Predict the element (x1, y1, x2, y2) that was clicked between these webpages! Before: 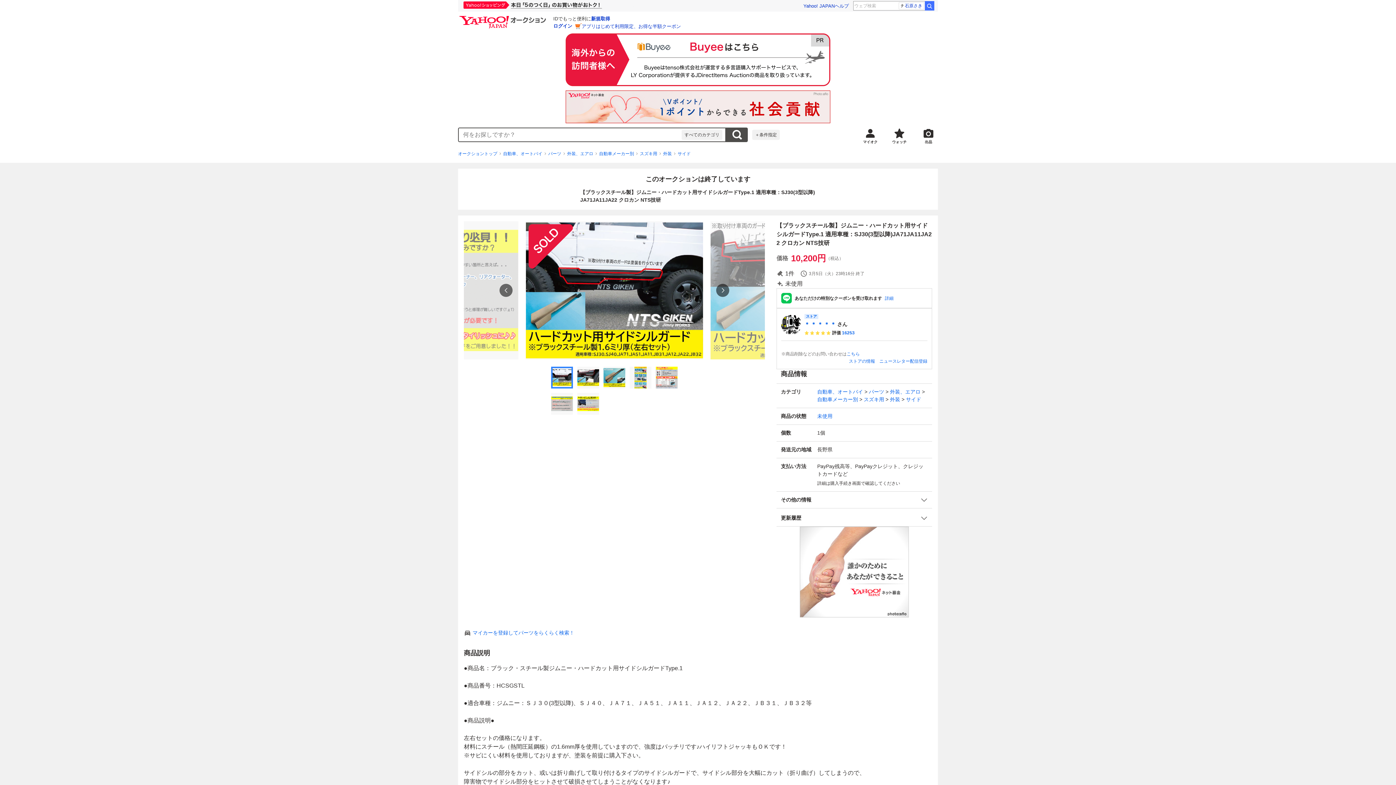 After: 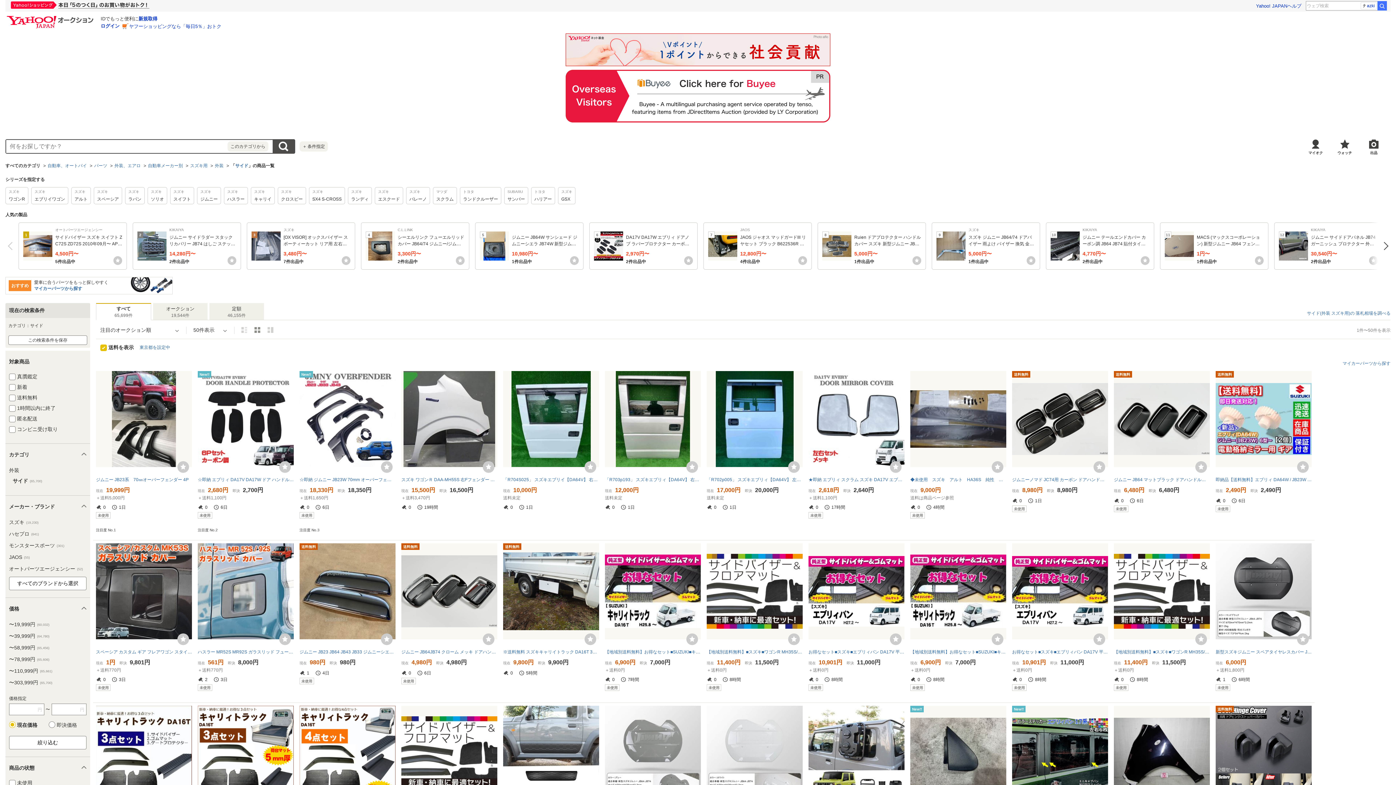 Action: label: サイド bbox: (677, 150, 690, 157)